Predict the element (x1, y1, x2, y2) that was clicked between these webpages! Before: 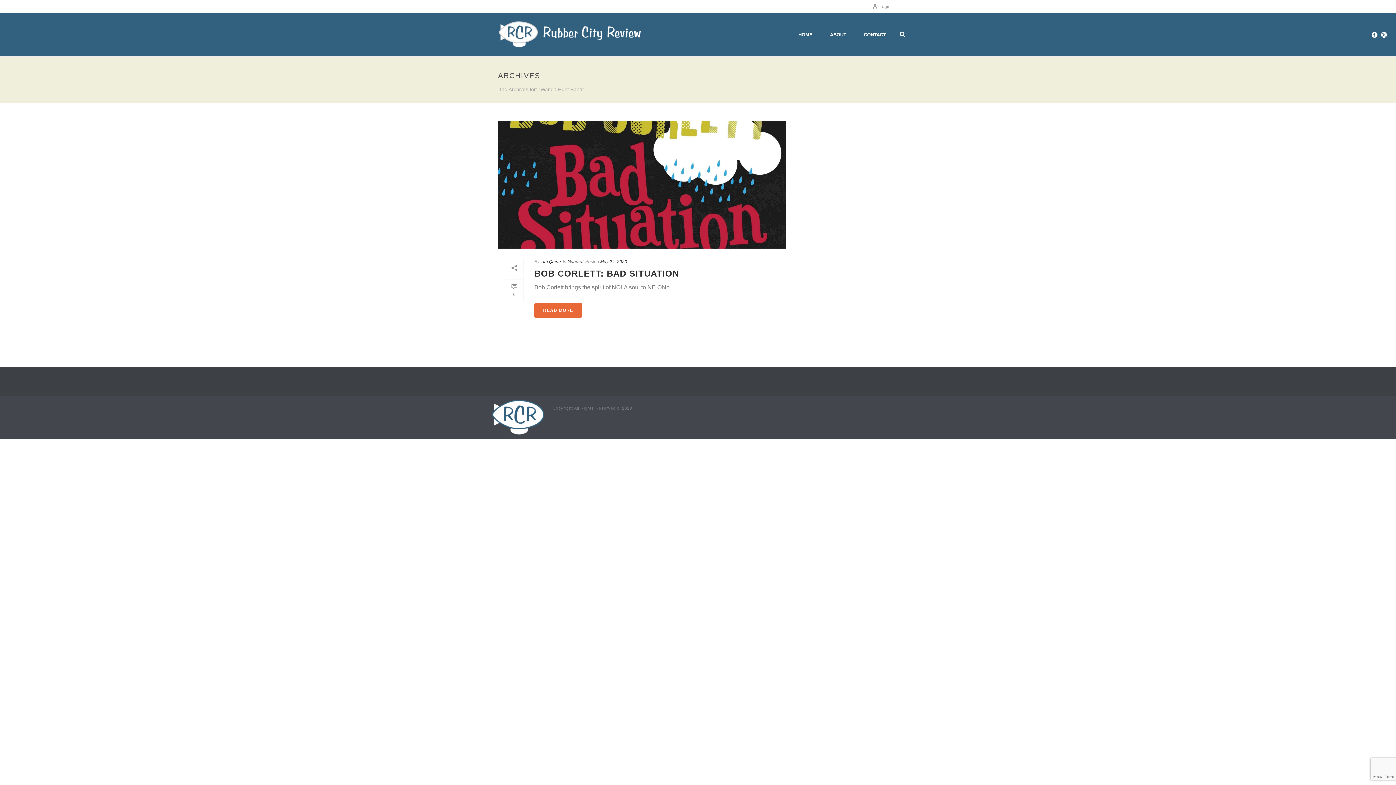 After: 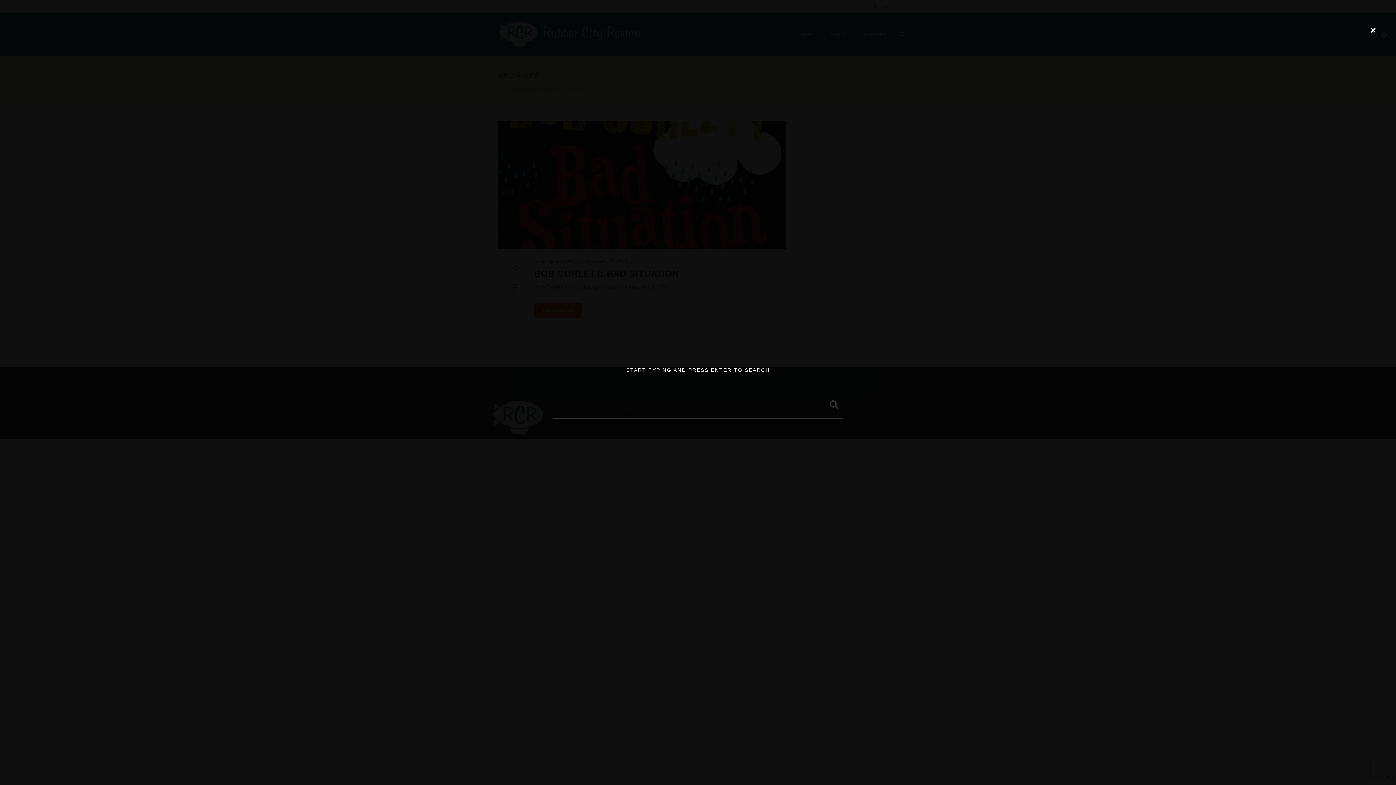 Action: bbox: (900, 12, 905, 56)